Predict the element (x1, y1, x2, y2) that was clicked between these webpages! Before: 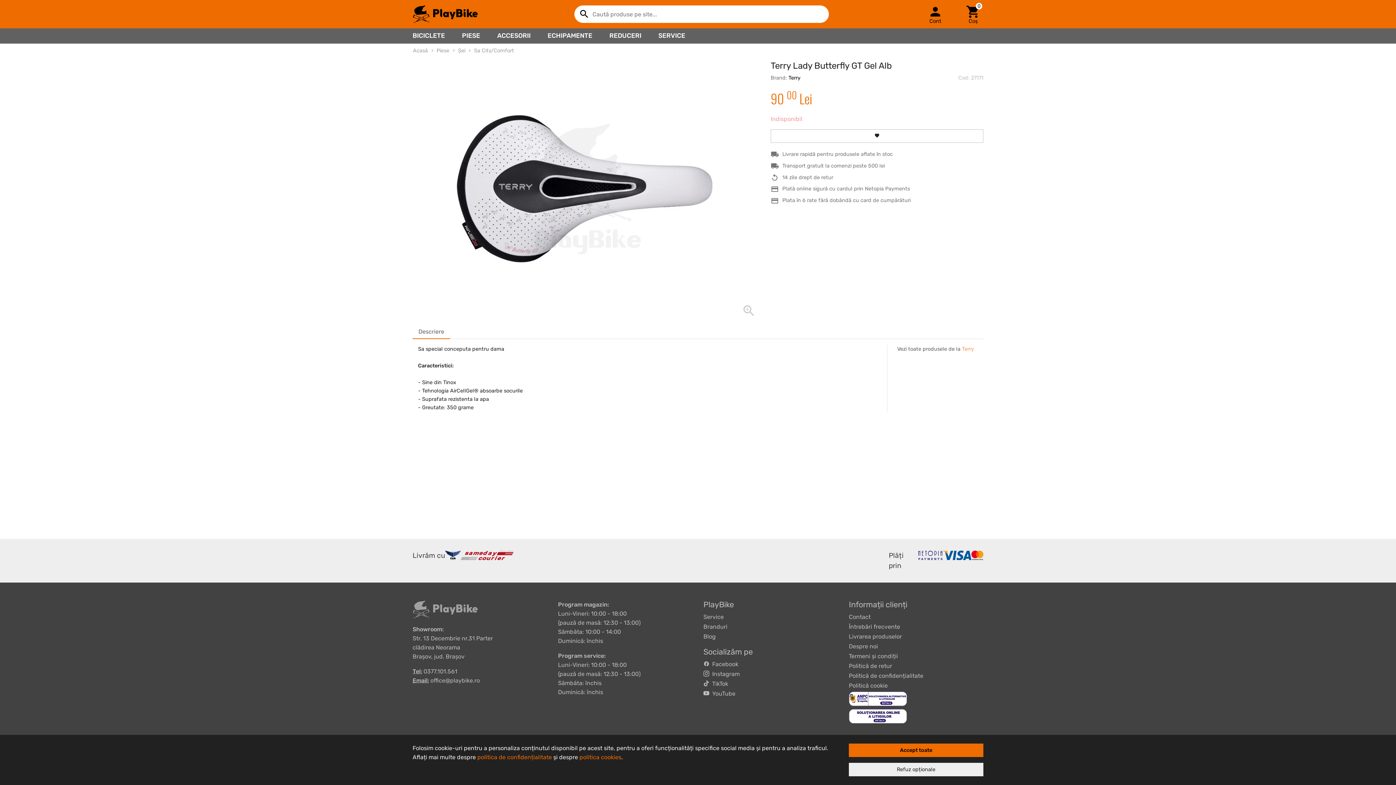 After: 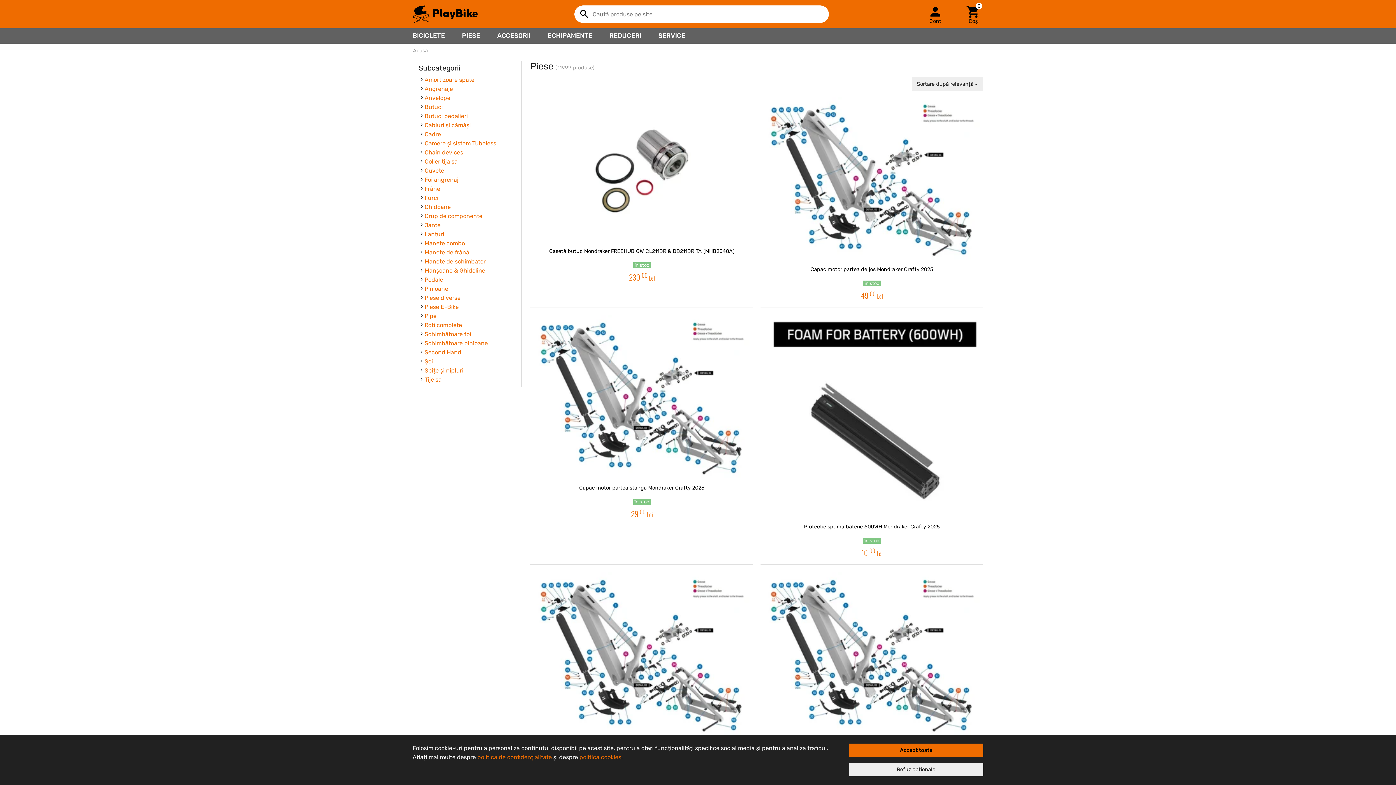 Action: bbox: (462, 28, 480, 43) label: PIESE